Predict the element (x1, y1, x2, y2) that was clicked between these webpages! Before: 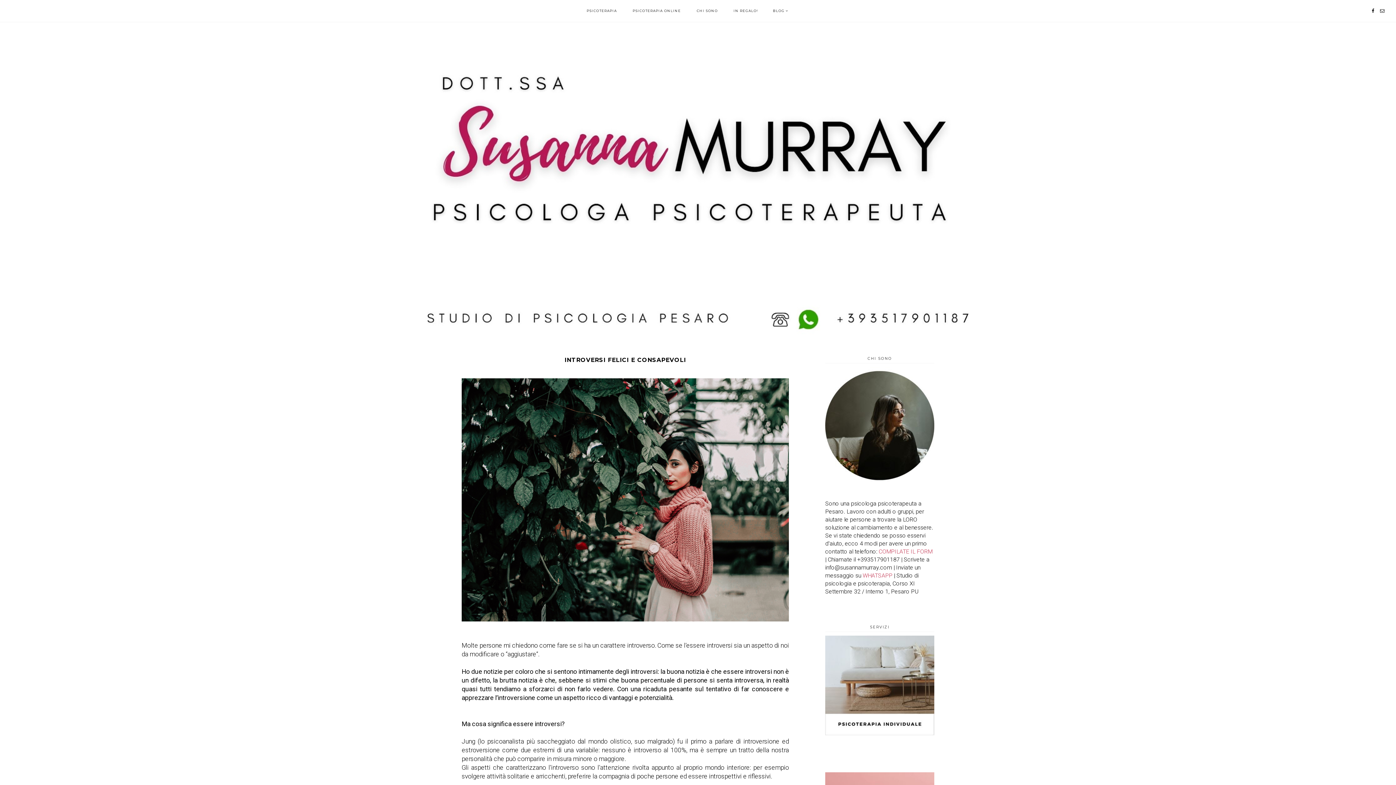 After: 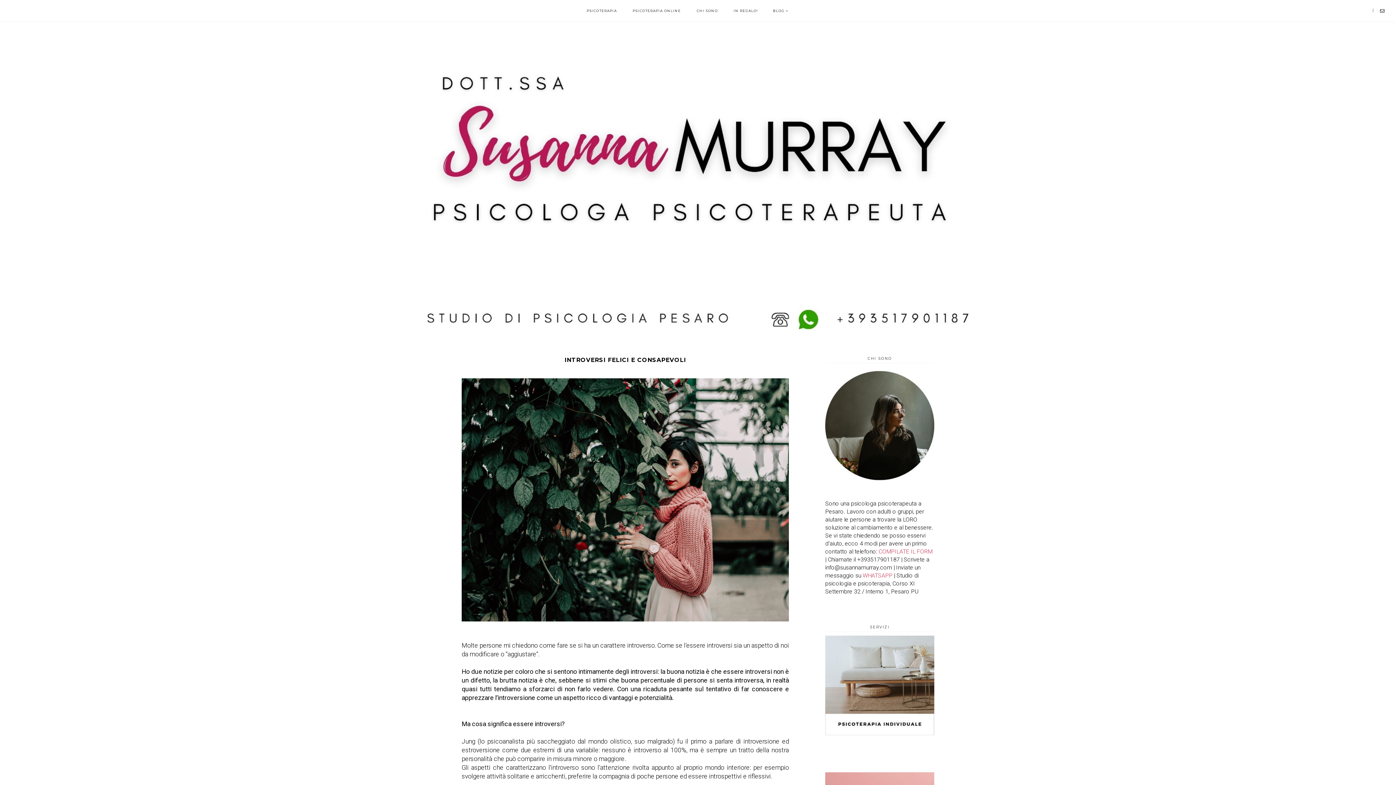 Action: bbox: (1372, 8, 1375, 13)